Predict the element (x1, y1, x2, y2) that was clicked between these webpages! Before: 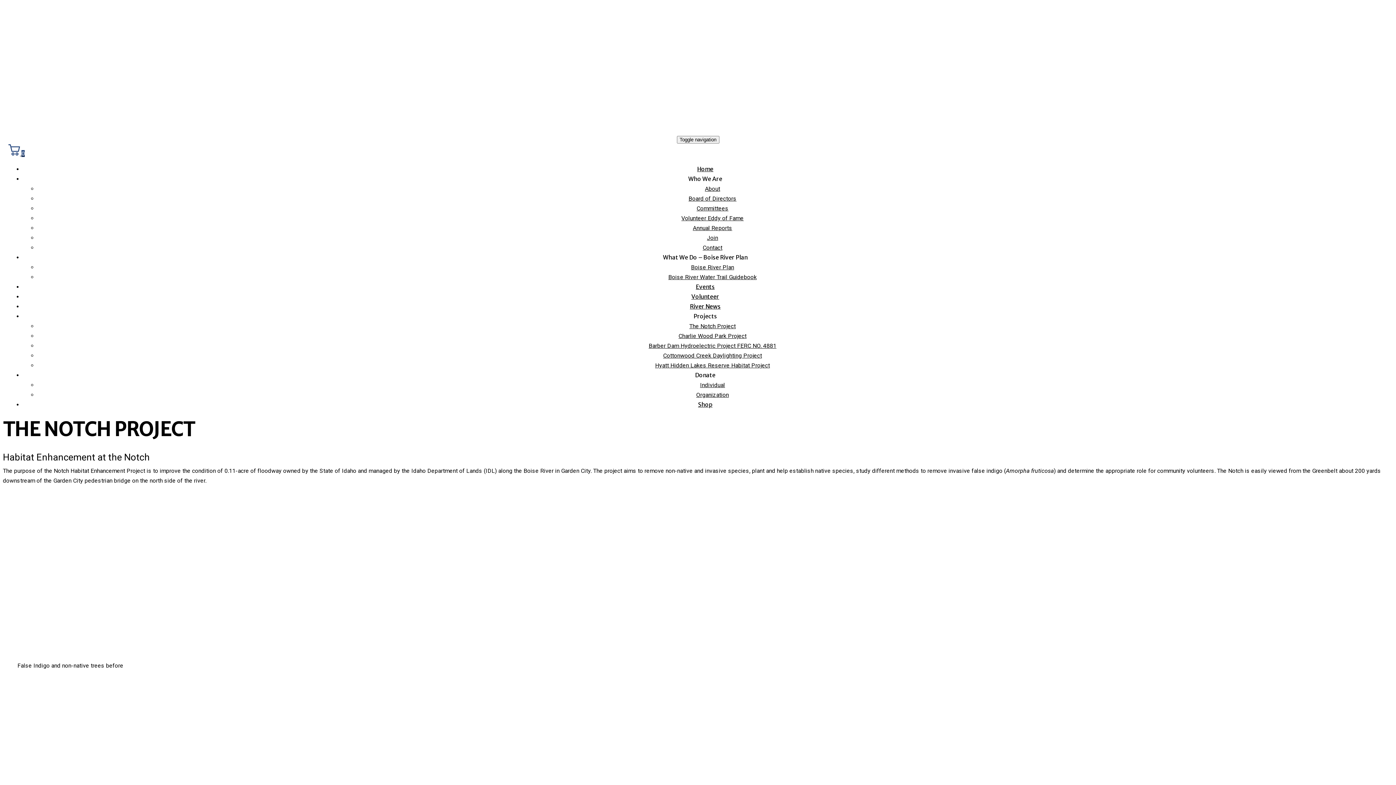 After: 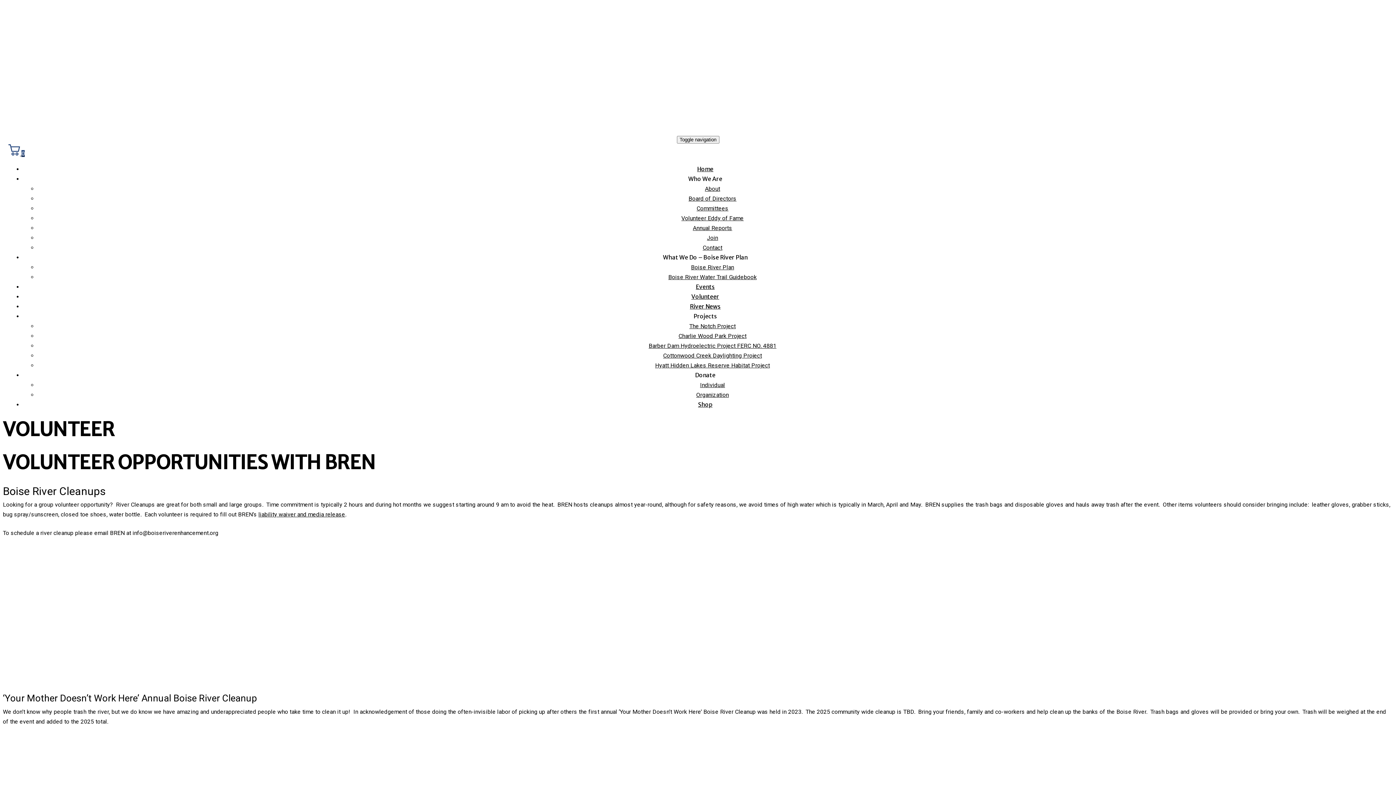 Action: bbox: (691, 293, 719, 300) label: Volunteer